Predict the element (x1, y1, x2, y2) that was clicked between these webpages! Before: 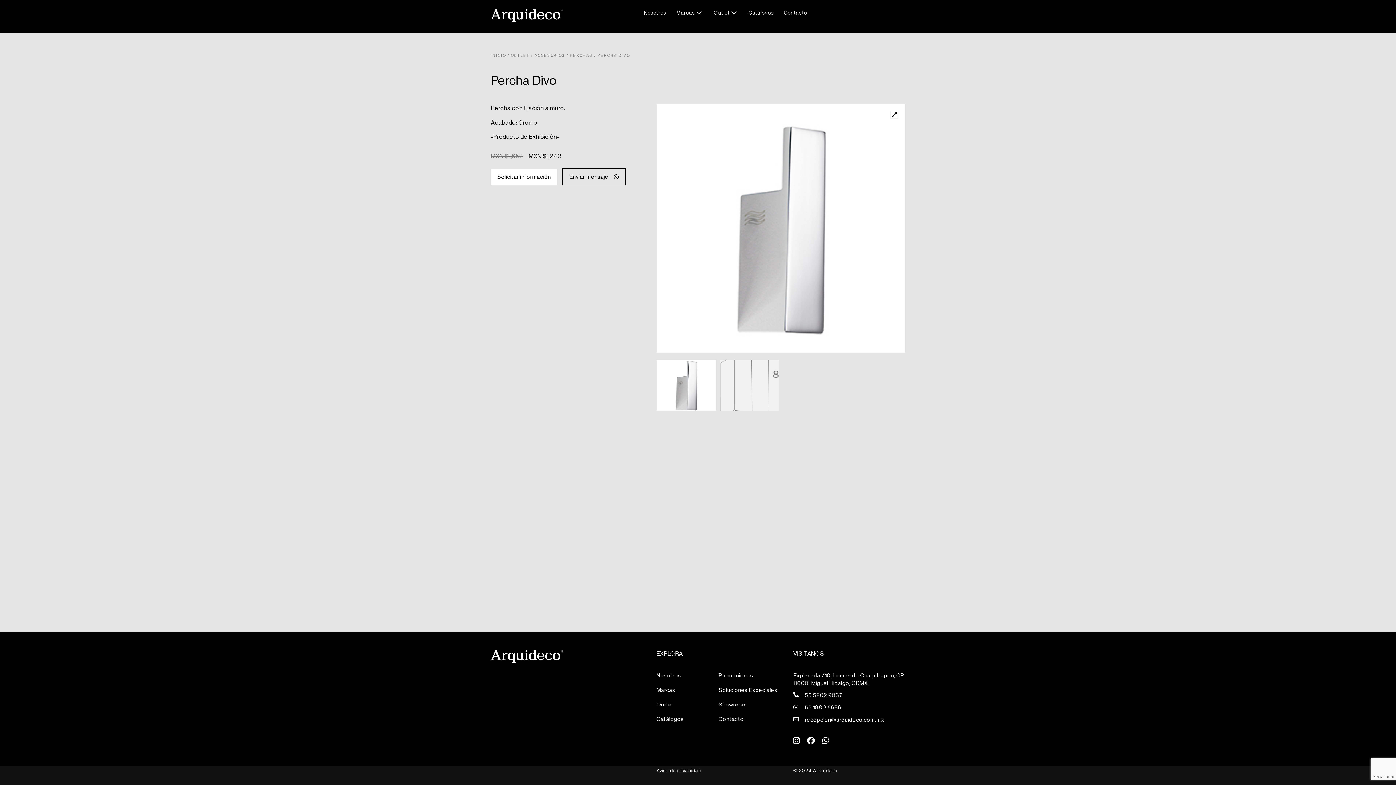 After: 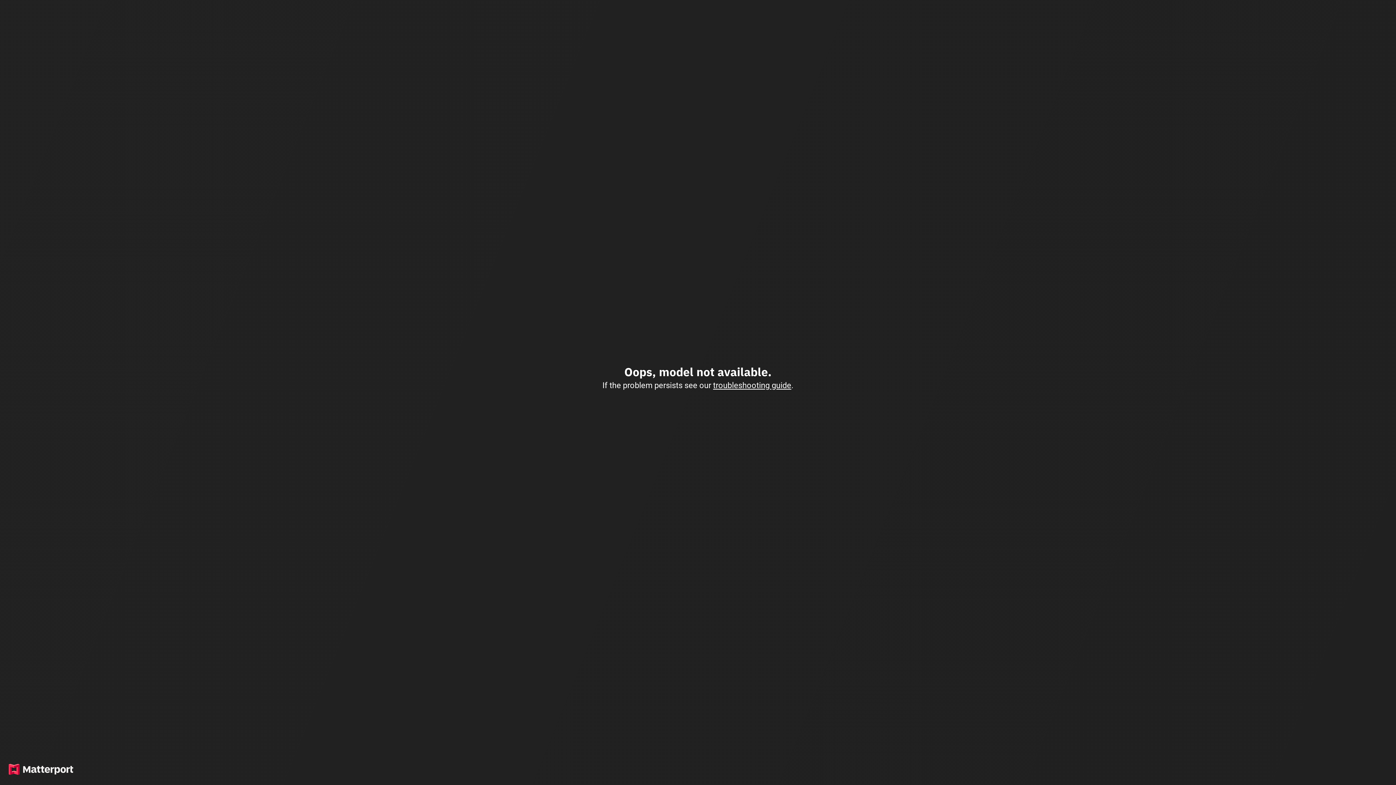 Action: label: Showroom bbox: (718, 700, 793, 715)